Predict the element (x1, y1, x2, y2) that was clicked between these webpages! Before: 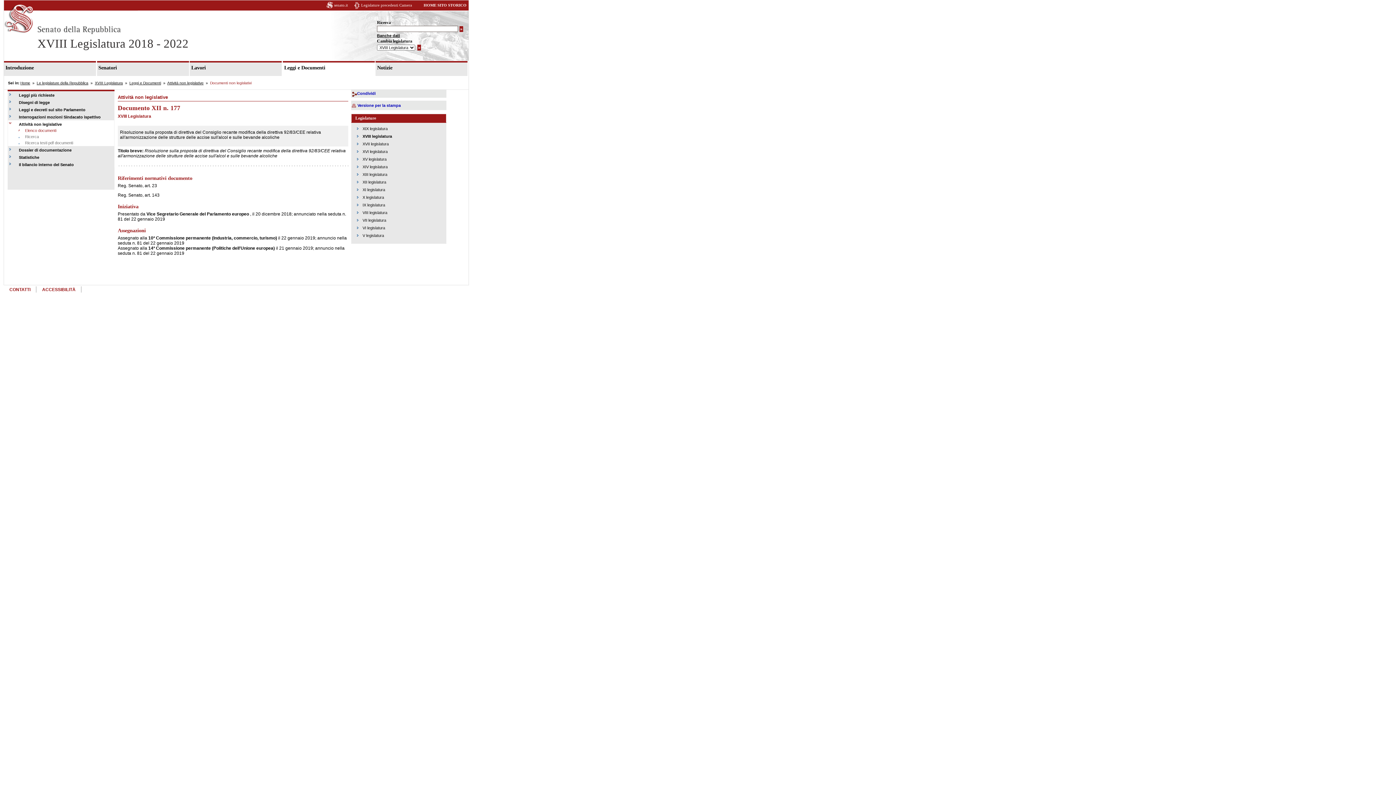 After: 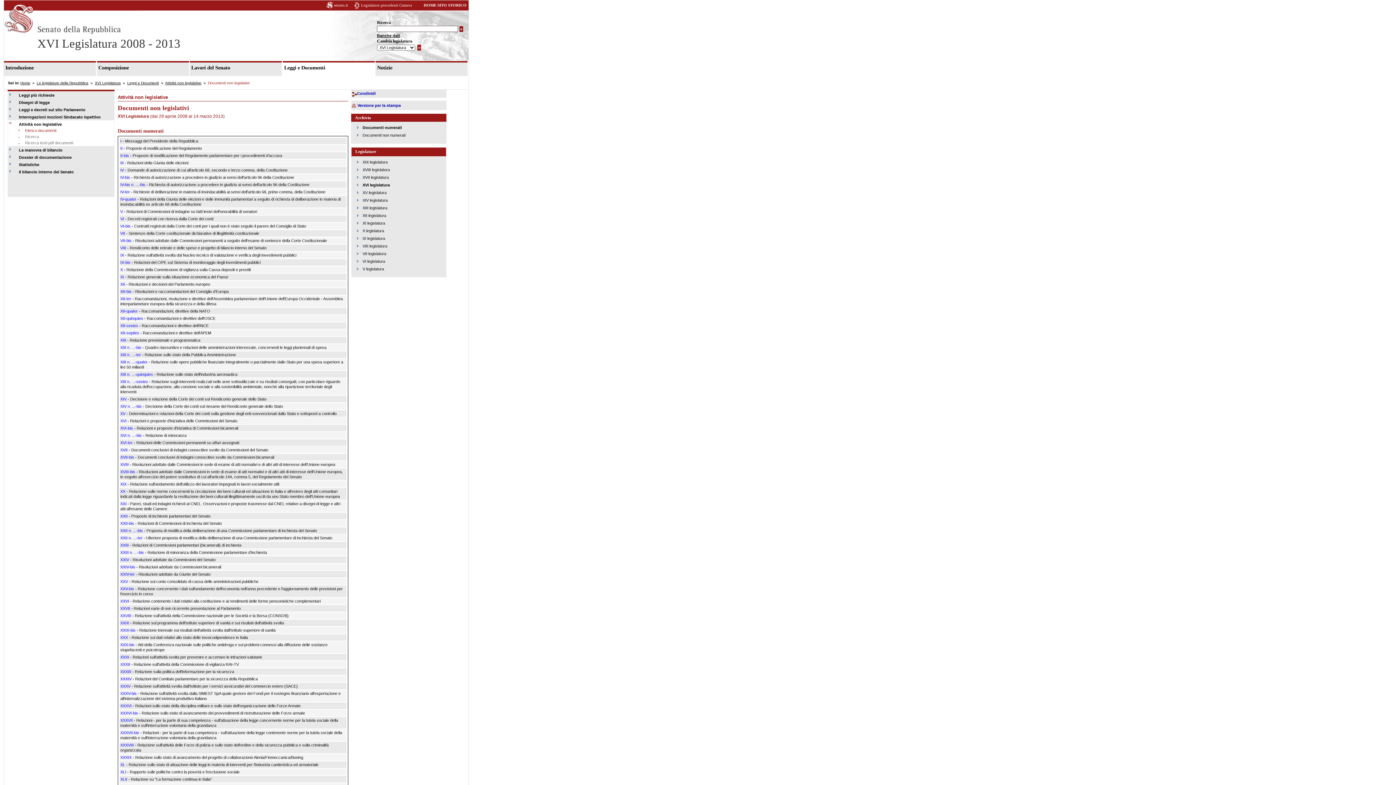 Action: label: XVI legislatura bbox: (362, 149, 387, 153)